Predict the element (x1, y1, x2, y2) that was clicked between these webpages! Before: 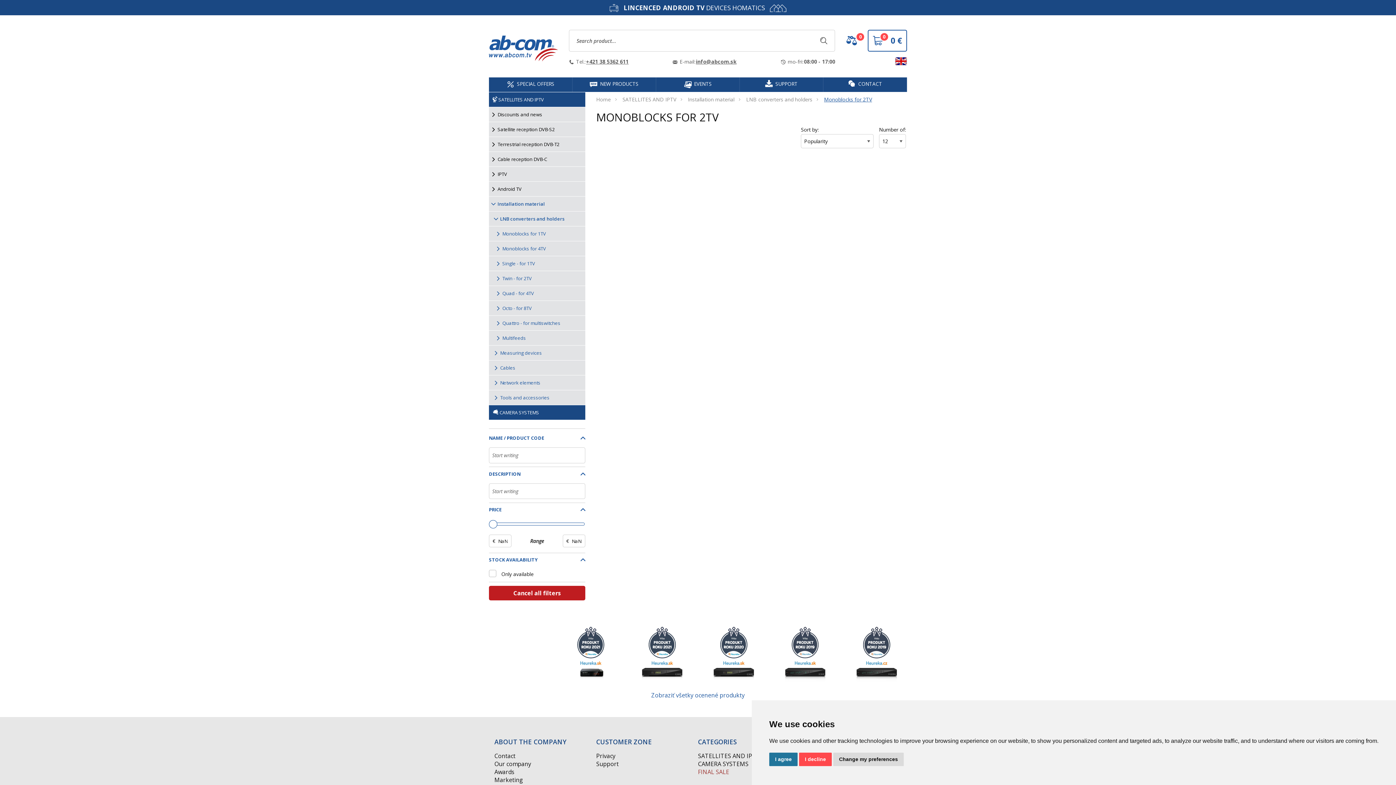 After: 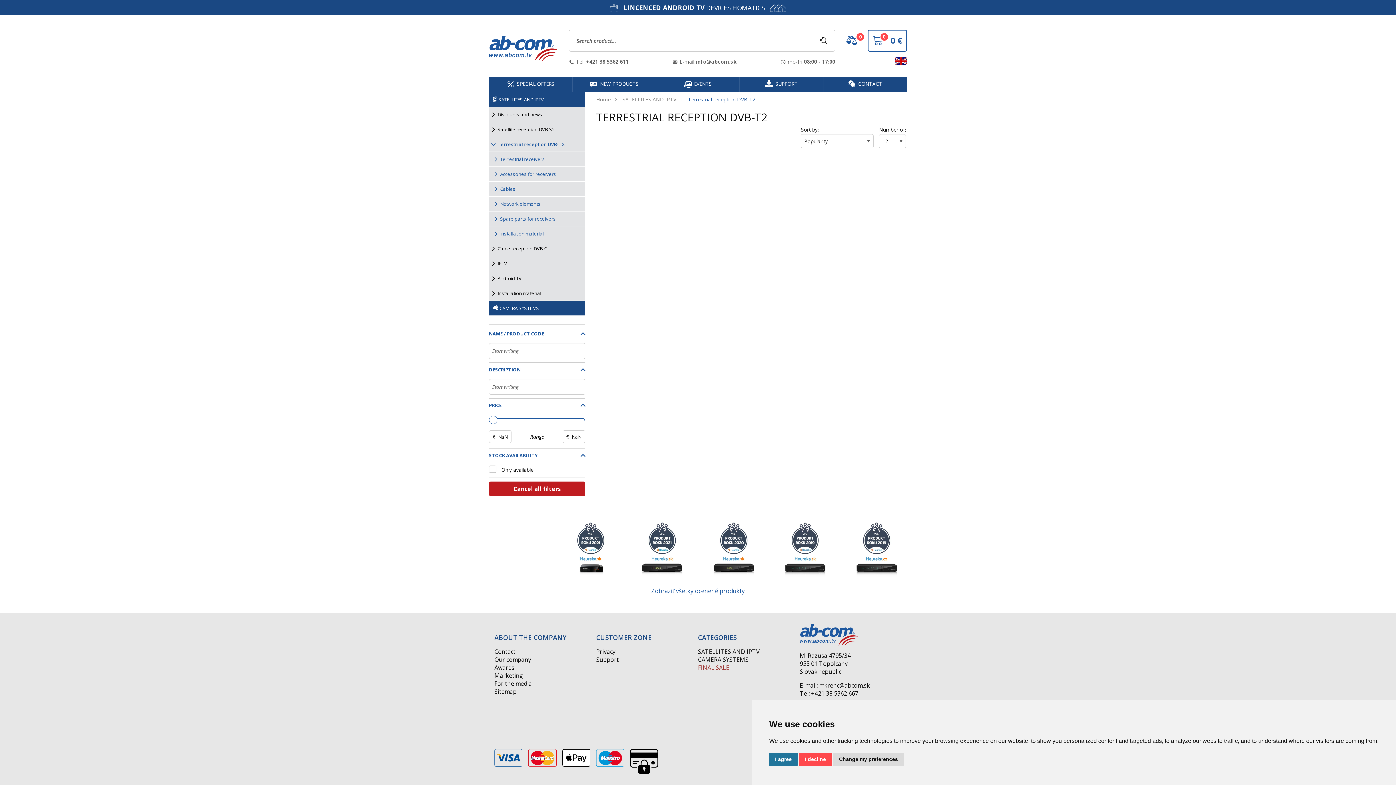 Action: bbox: (489, 137, 585, 151) label: Terrestrial reception DVB-T2